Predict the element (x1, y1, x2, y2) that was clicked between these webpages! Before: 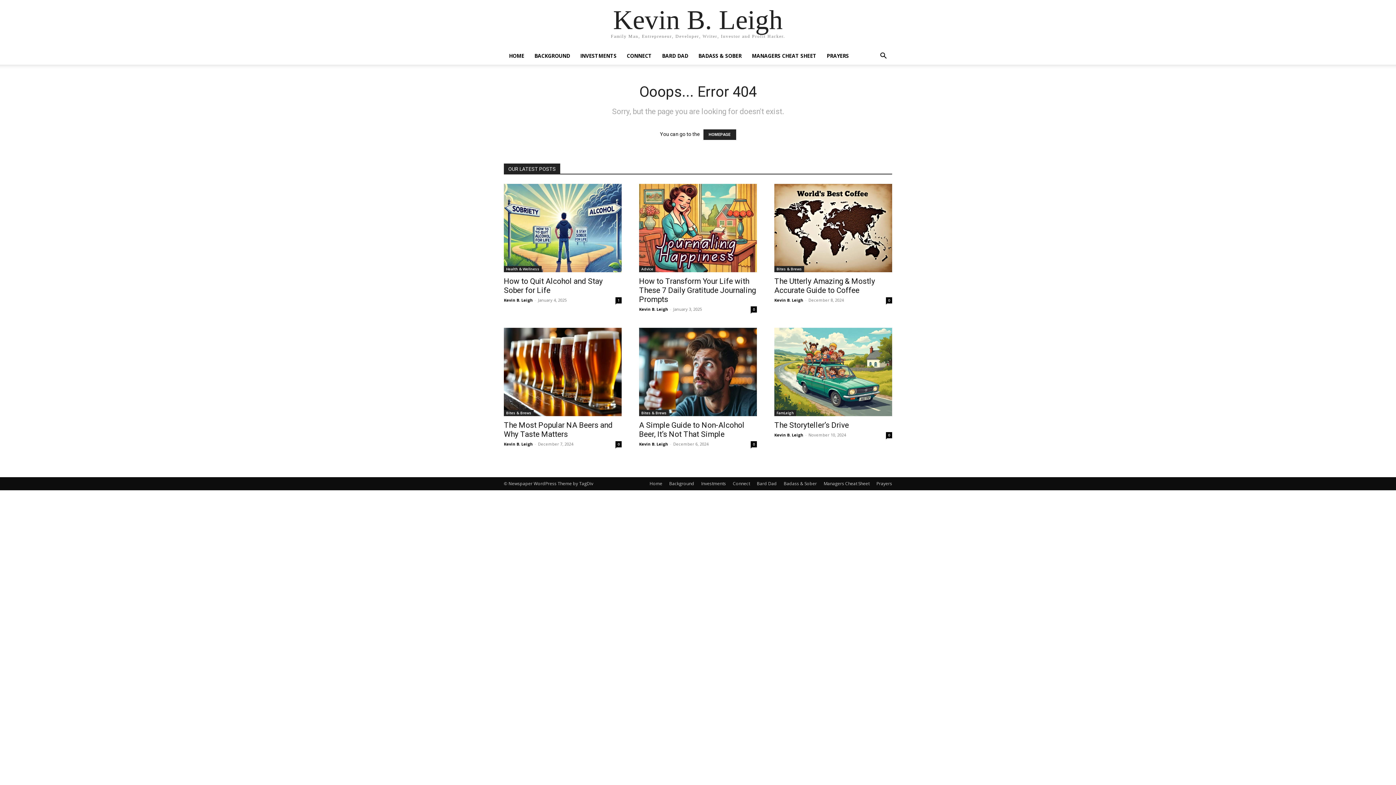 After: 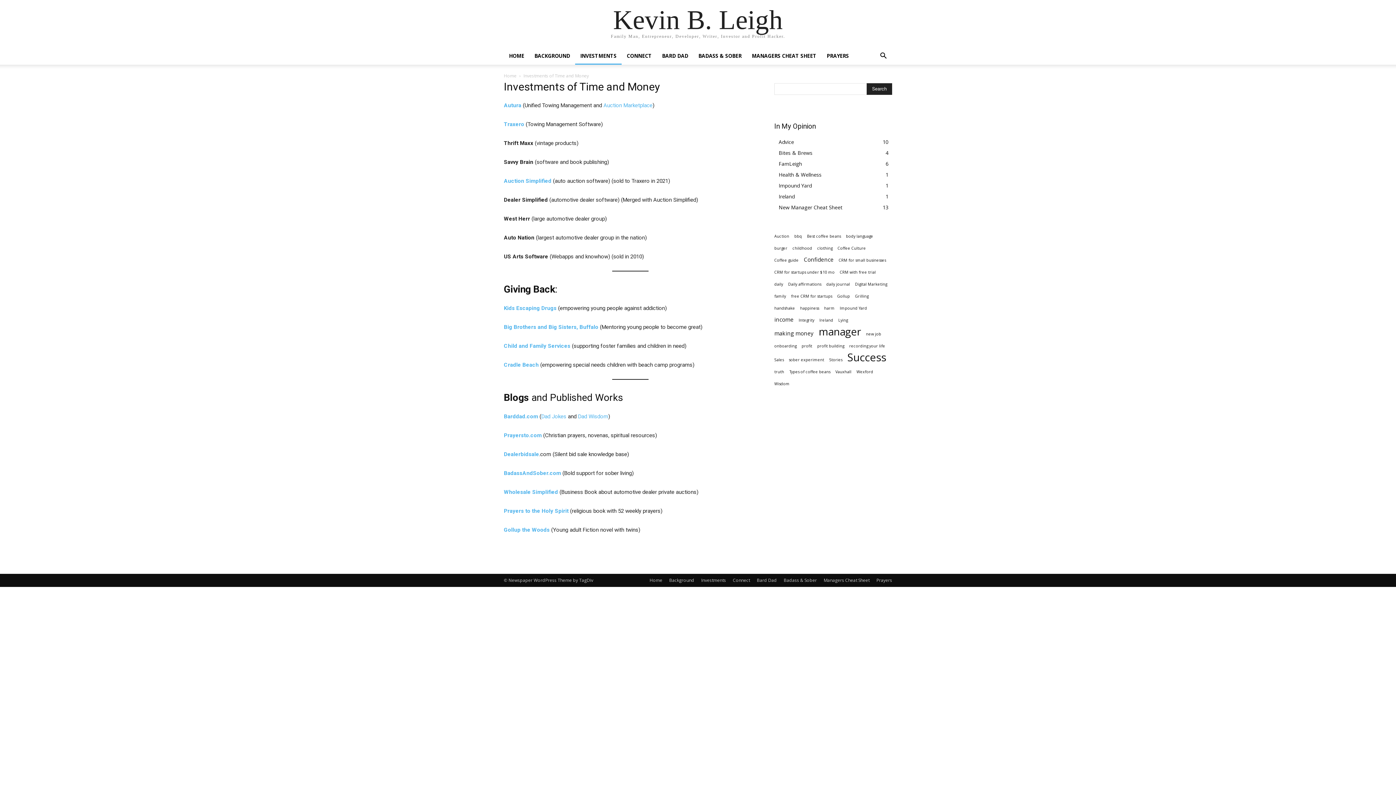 Action: bbox: (575, 47, 621, 64) label: INVESTMENTS